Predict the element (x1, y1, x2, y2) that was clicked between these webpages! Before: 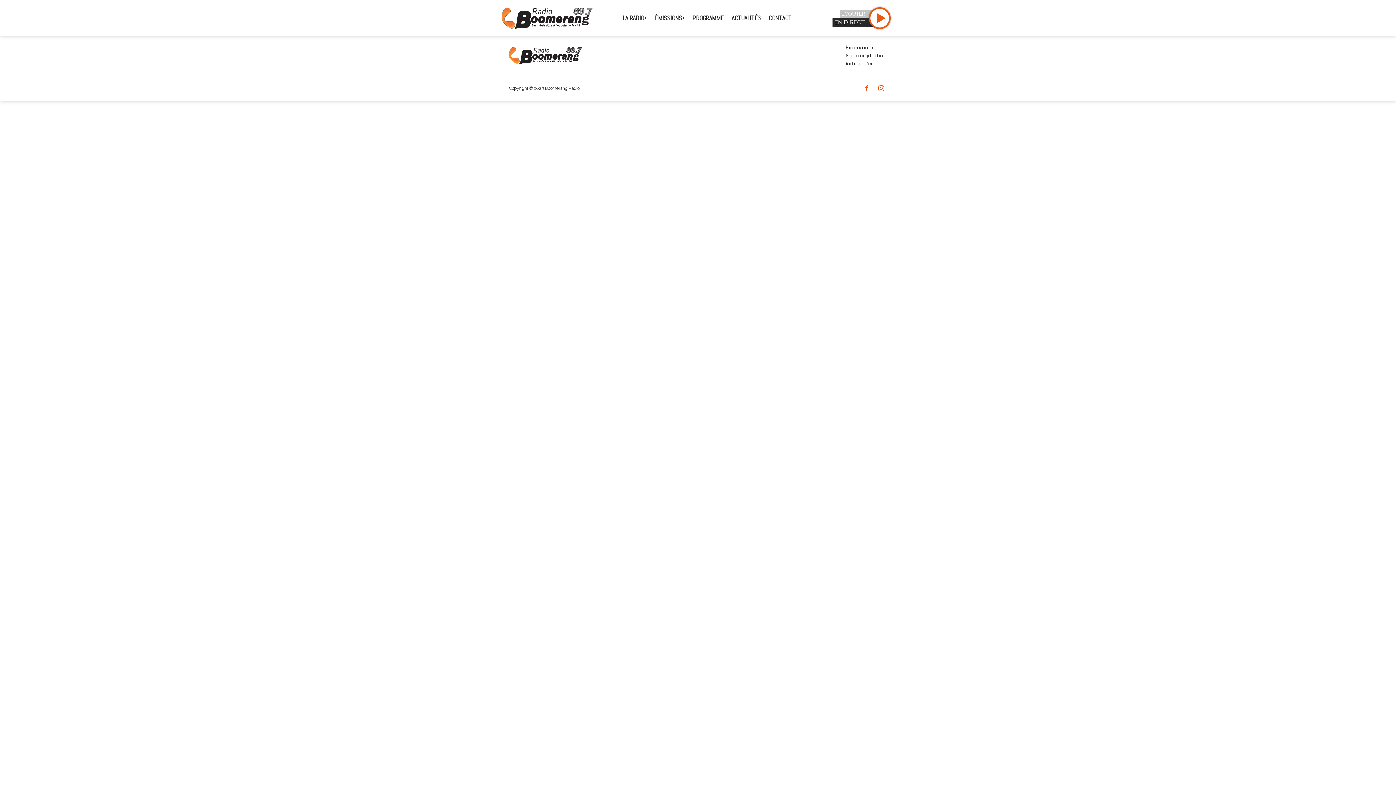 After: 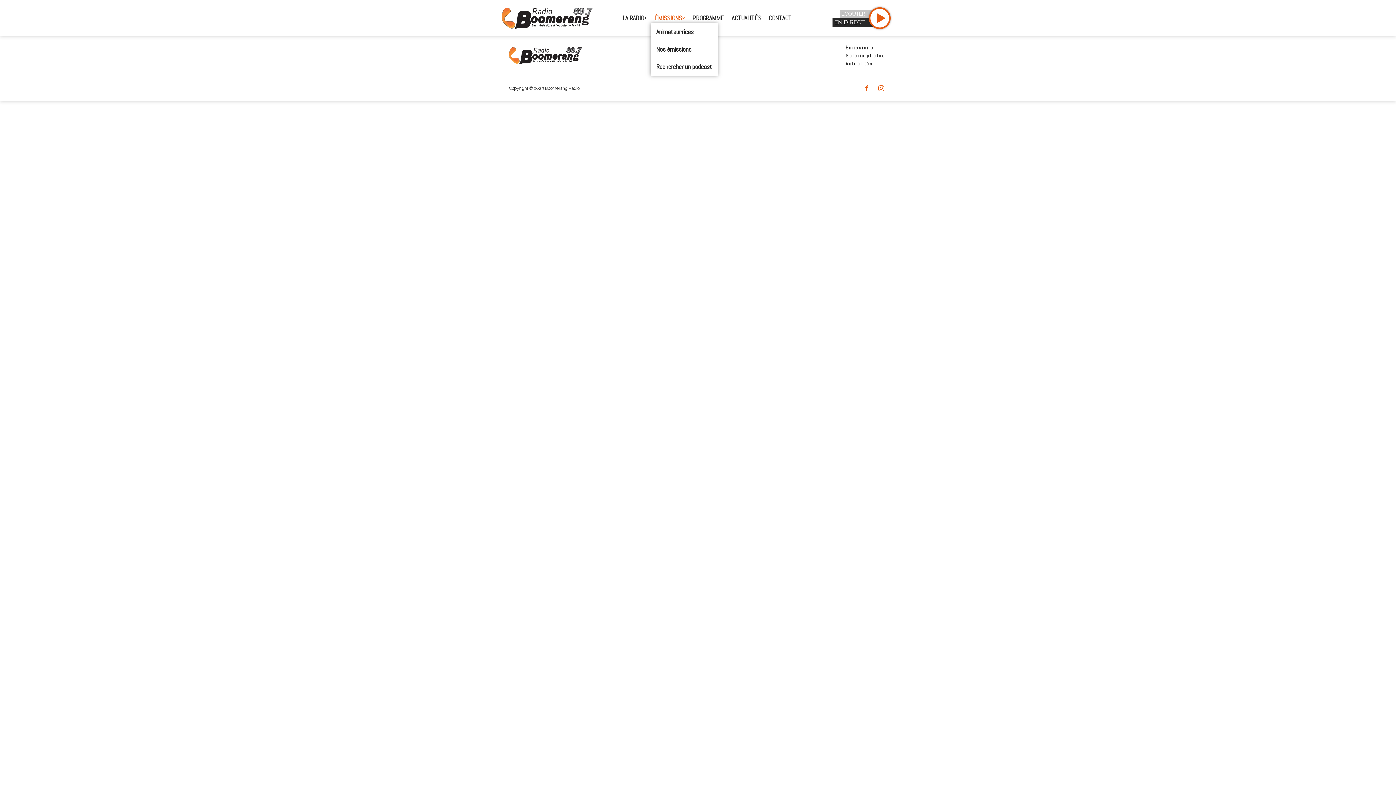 Action: bbox: (650, 13, 688, 23) label: ÉMISSIONS